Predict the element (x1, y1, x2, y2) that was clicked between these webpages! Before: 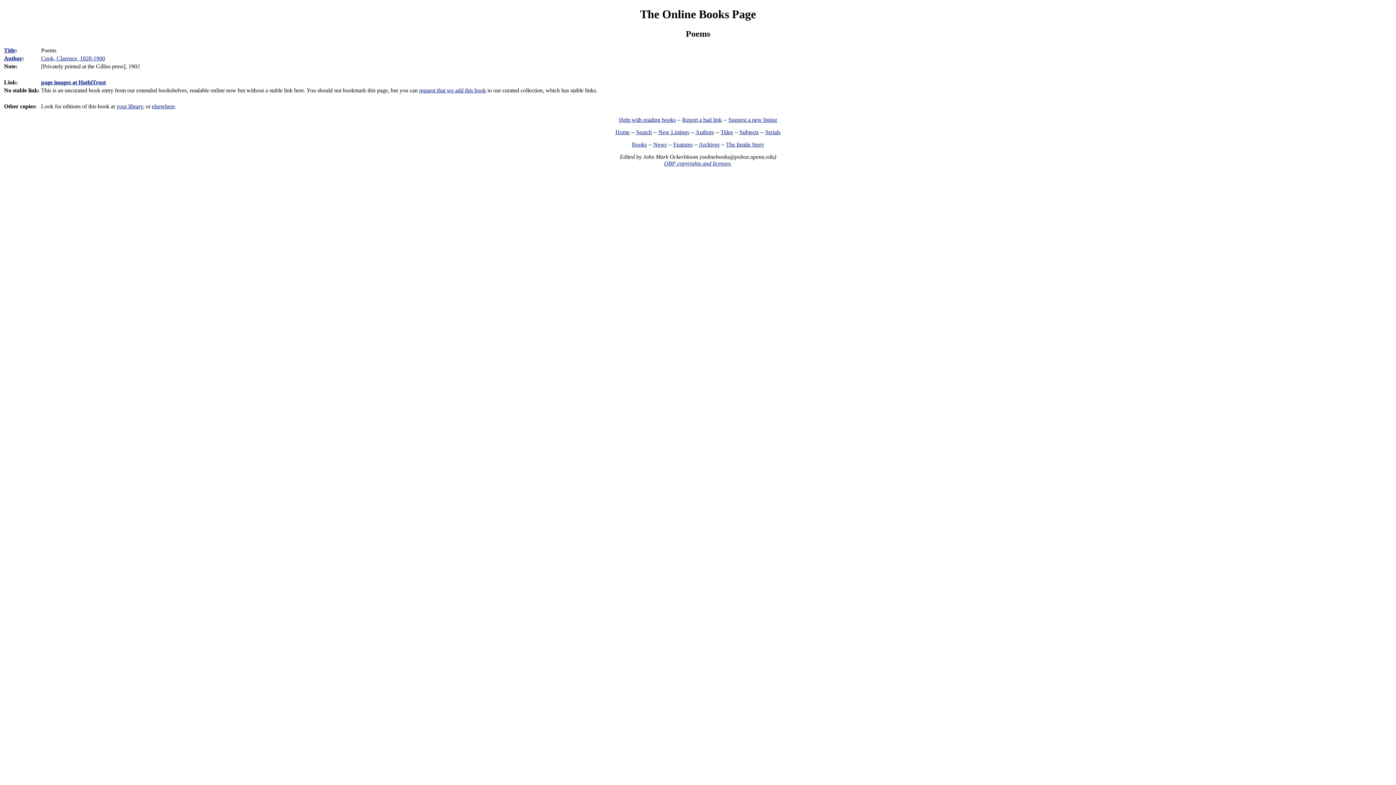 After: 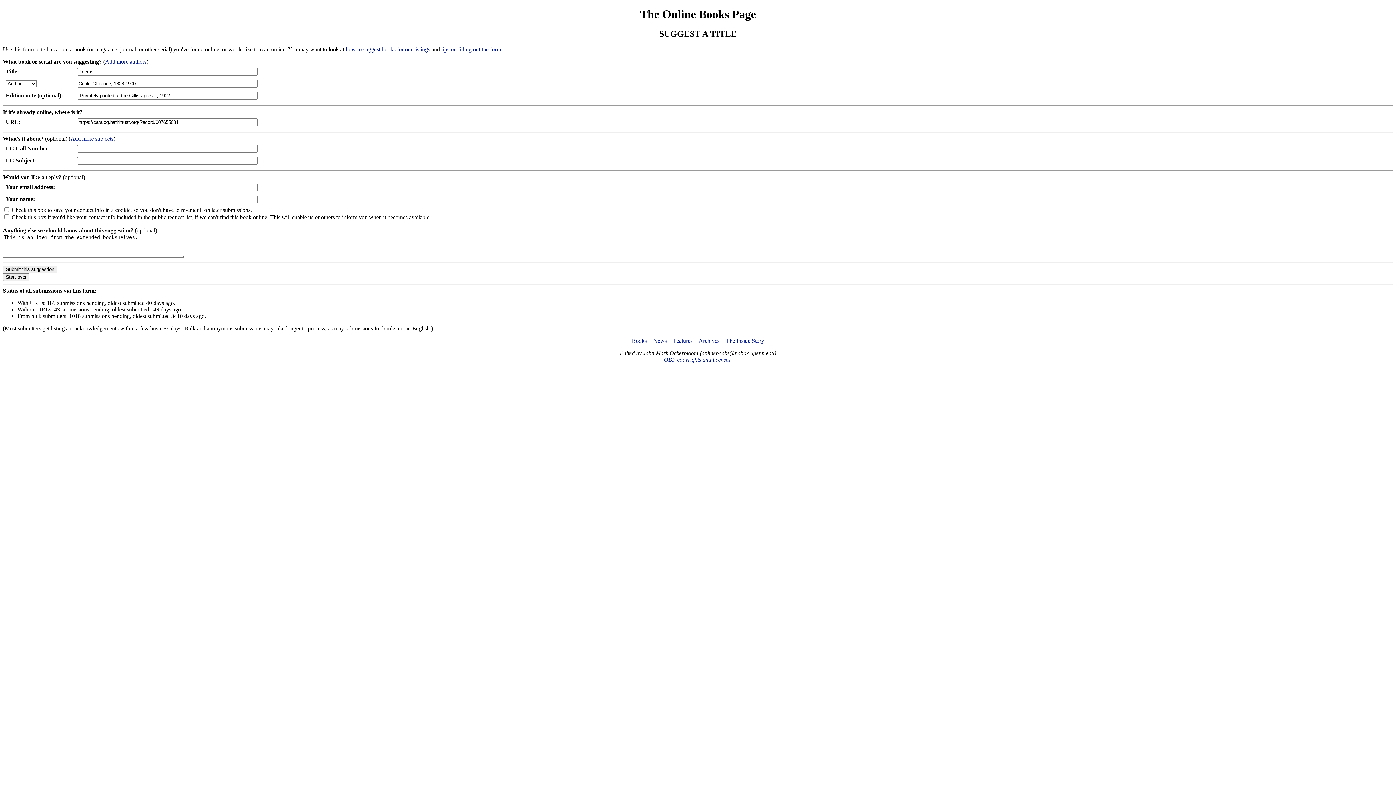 Action: bbox: (419, 87, 486, 93) label: request that we add this book